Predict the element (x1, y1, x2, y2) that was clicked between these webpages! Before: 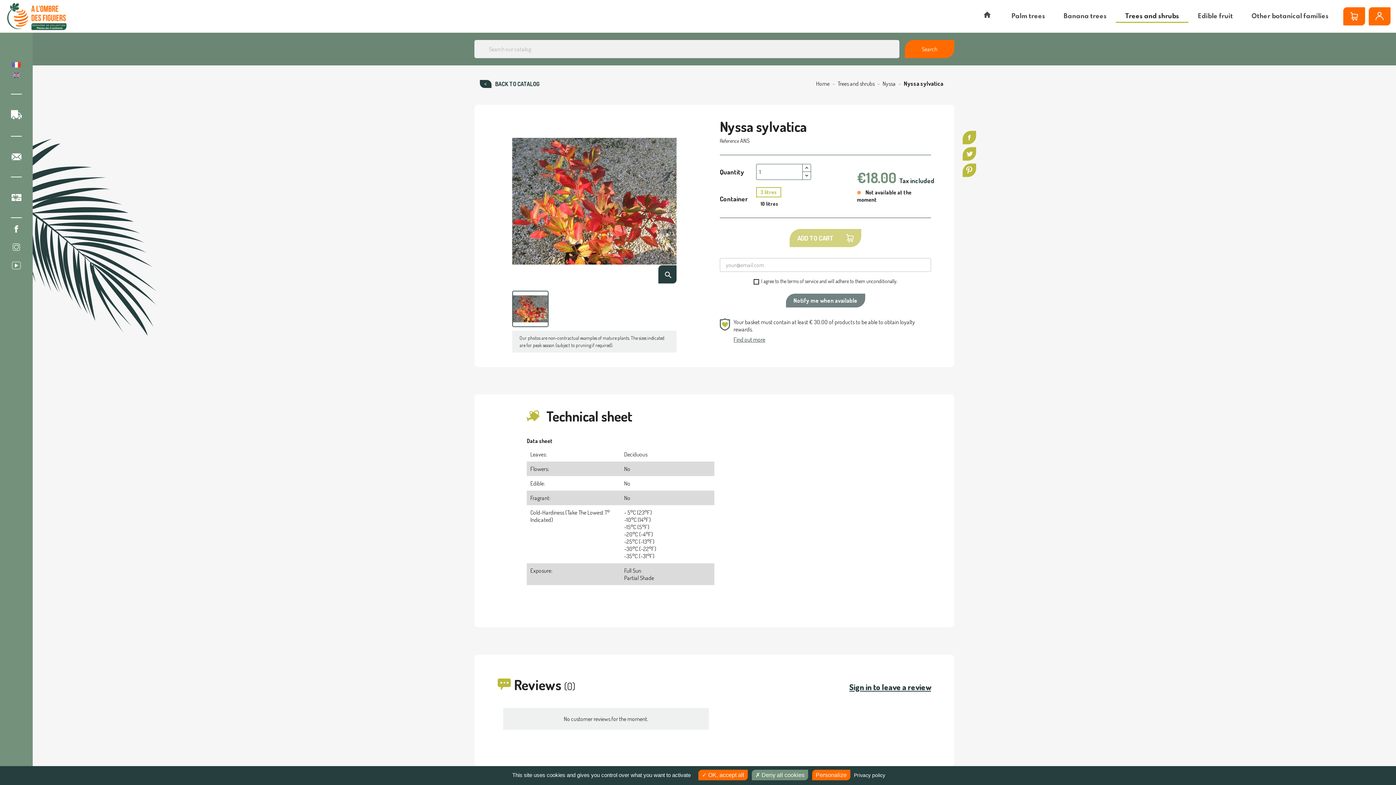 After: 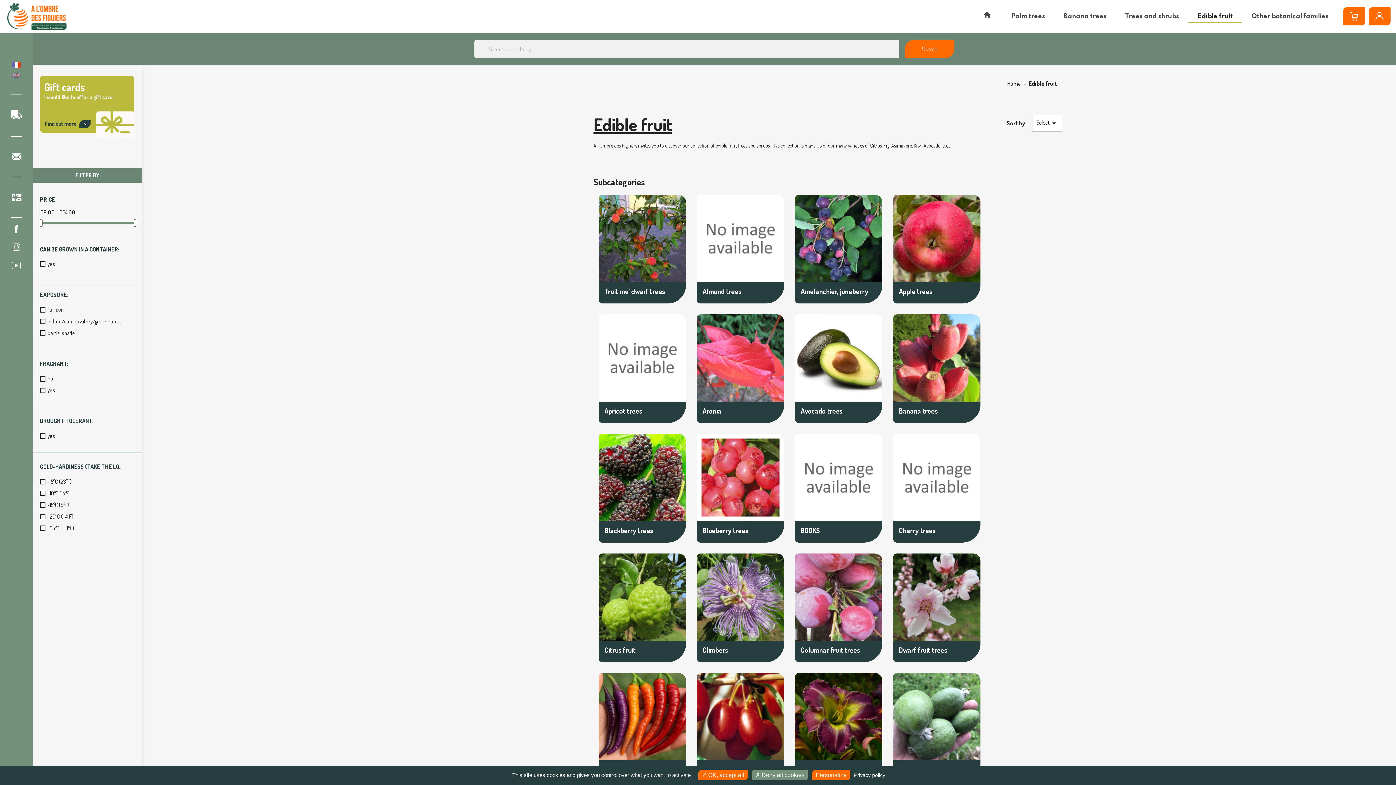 Action: label: Edible fruit bbox: (1188, 6, 1242, 26)